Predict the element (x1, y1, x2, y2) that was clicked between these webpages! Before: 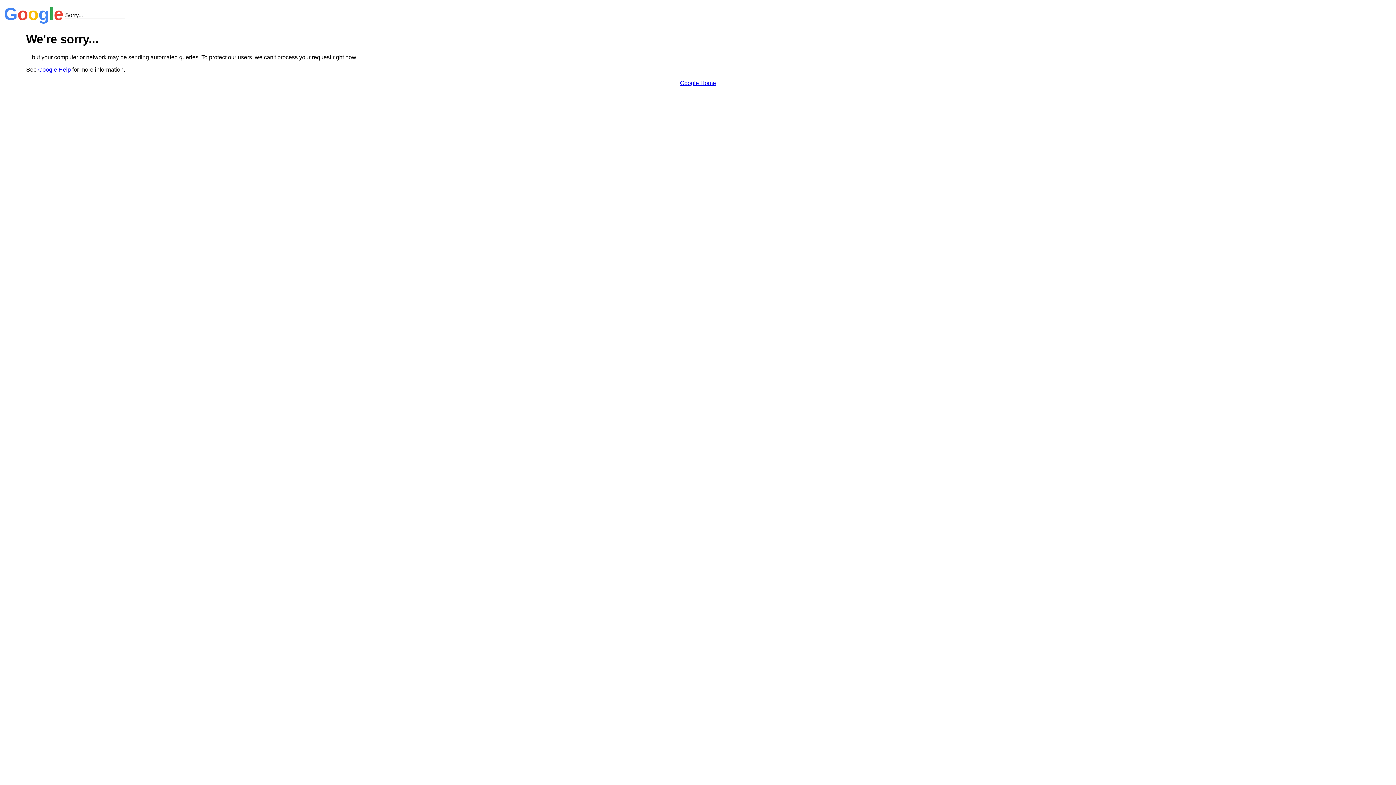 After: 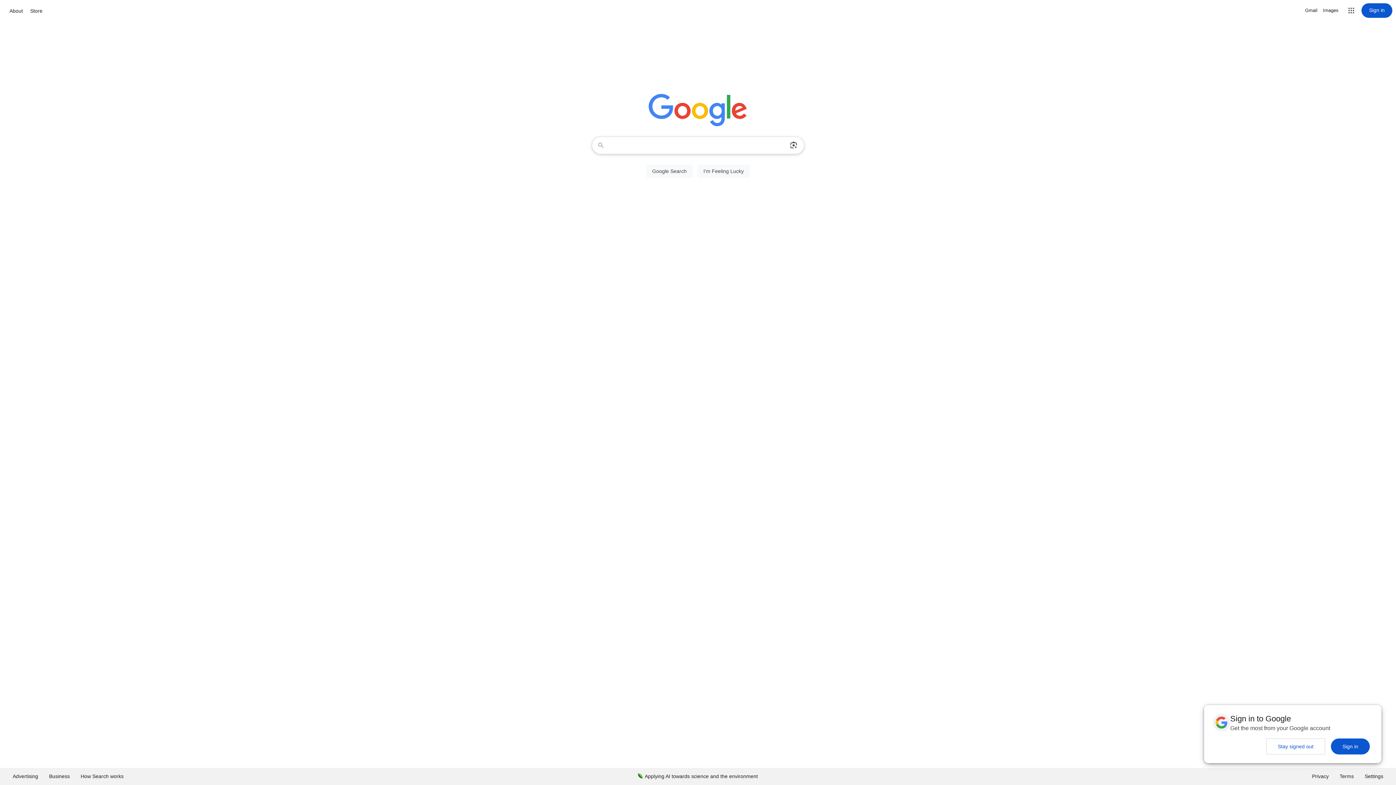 Action: bbox: (680, 79, 716, 86) label: Google Home